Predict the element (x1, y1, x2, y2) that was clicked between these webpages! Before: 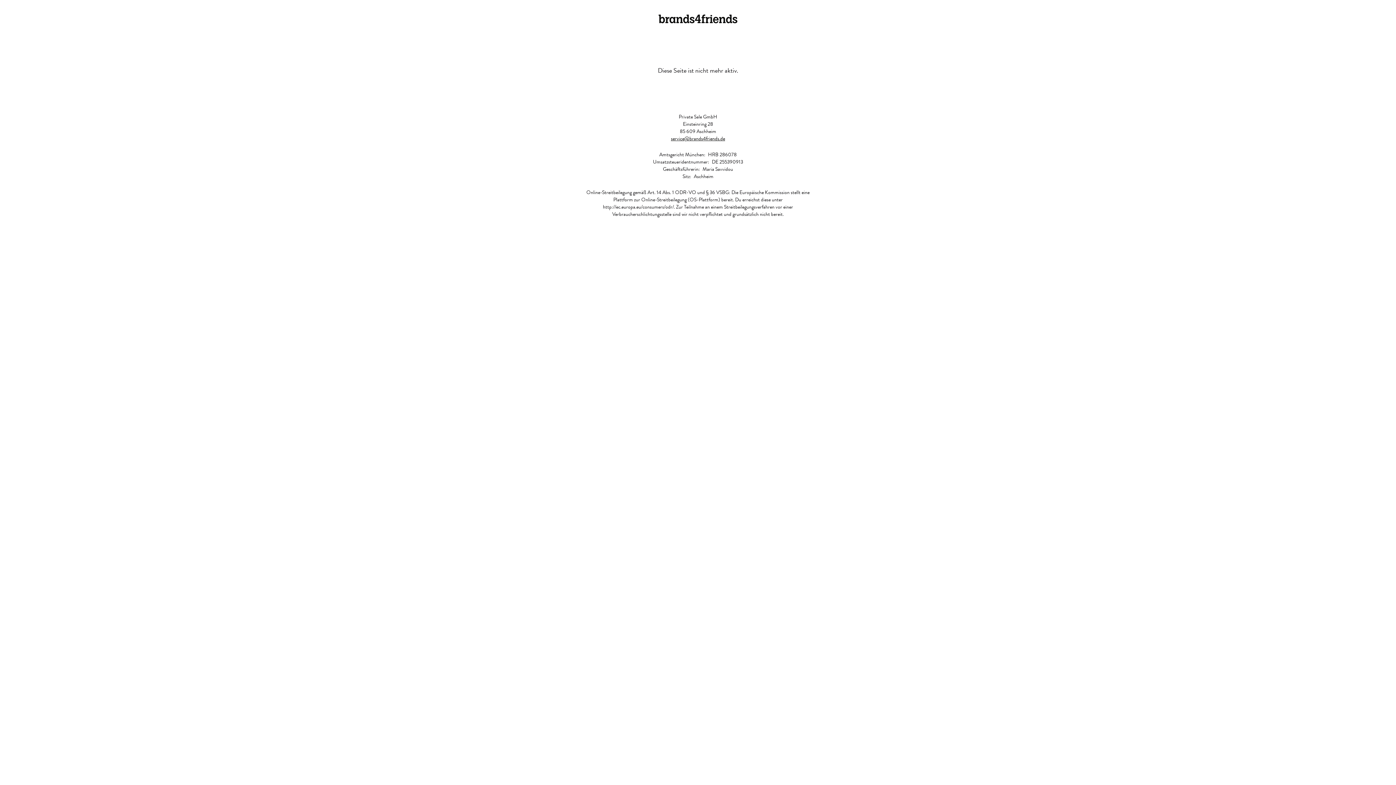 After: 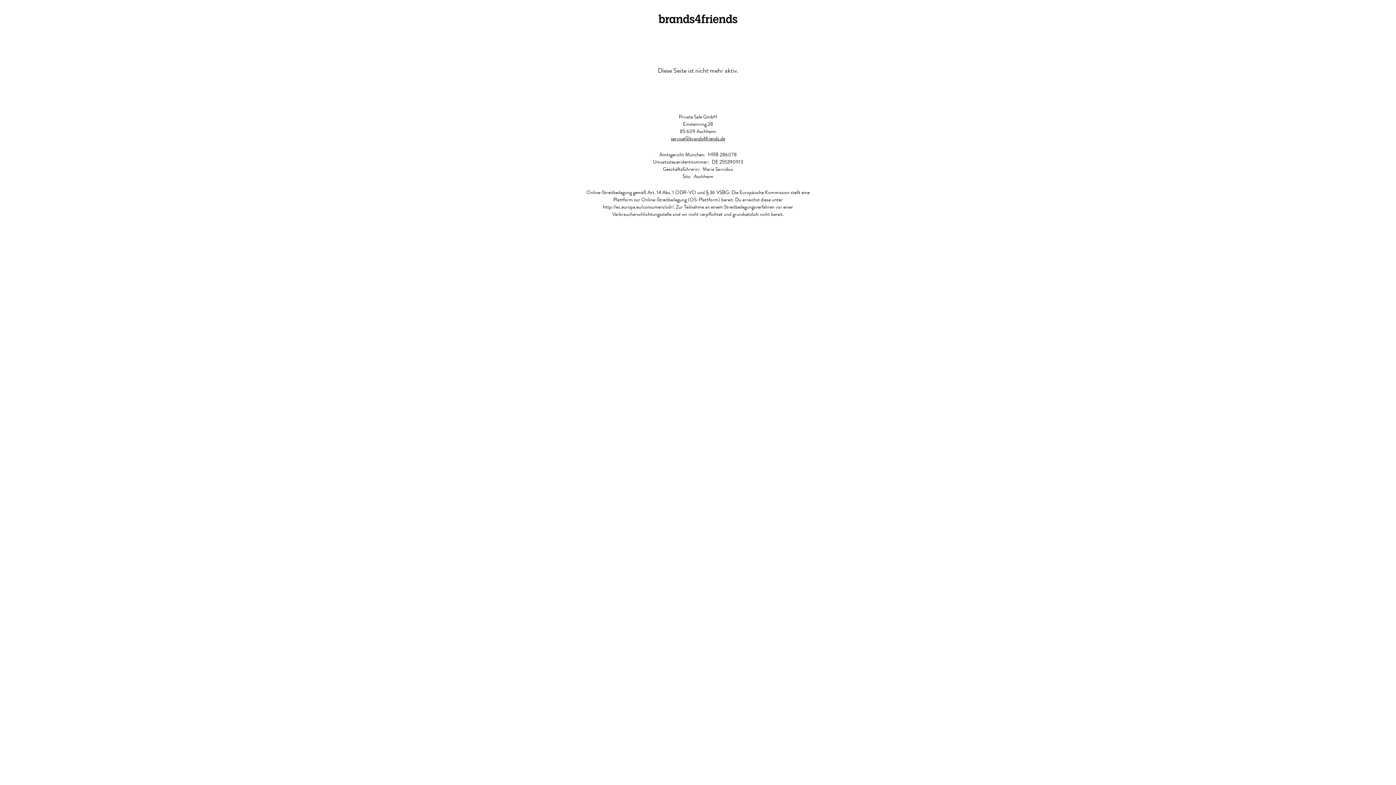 Action: bbox: (671, 134, 725, 142) label: service@brands4friends.de